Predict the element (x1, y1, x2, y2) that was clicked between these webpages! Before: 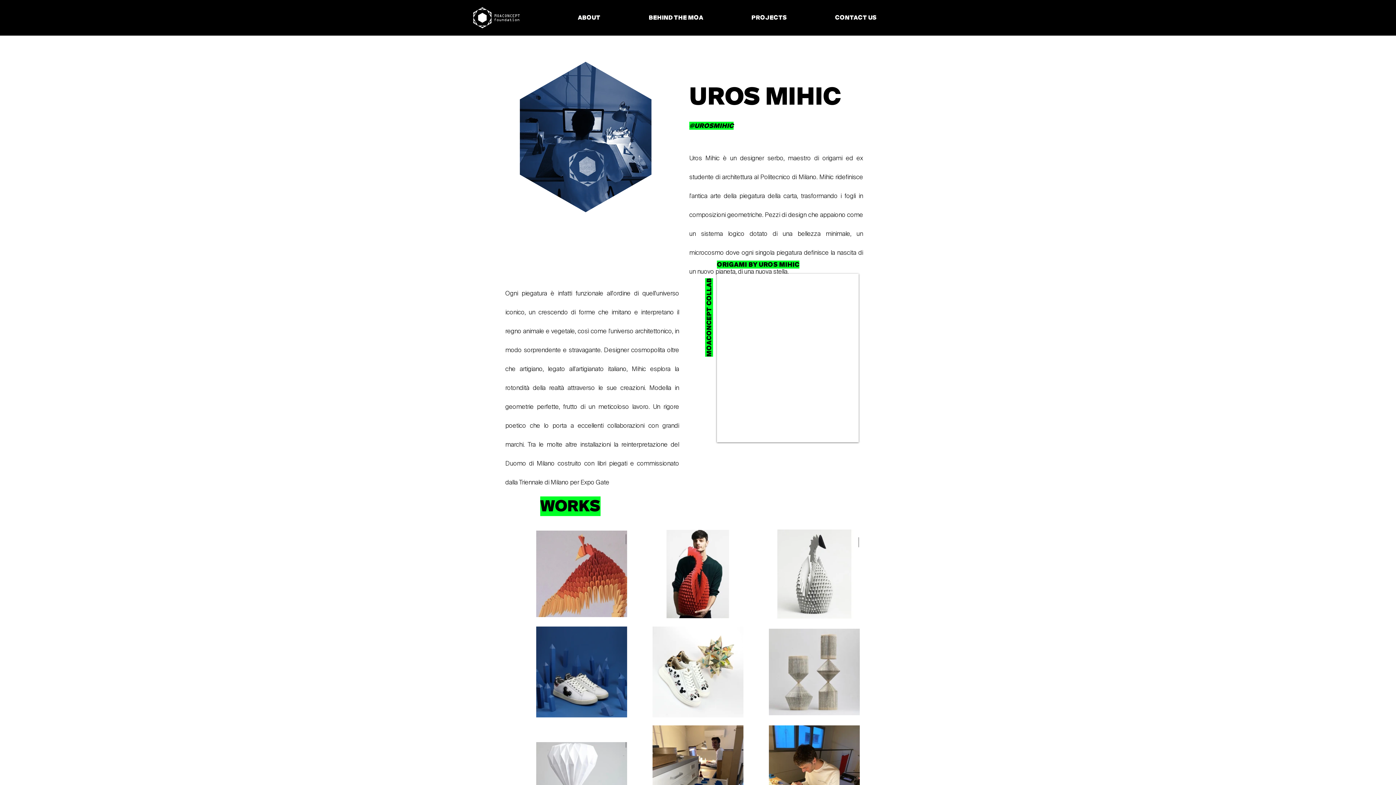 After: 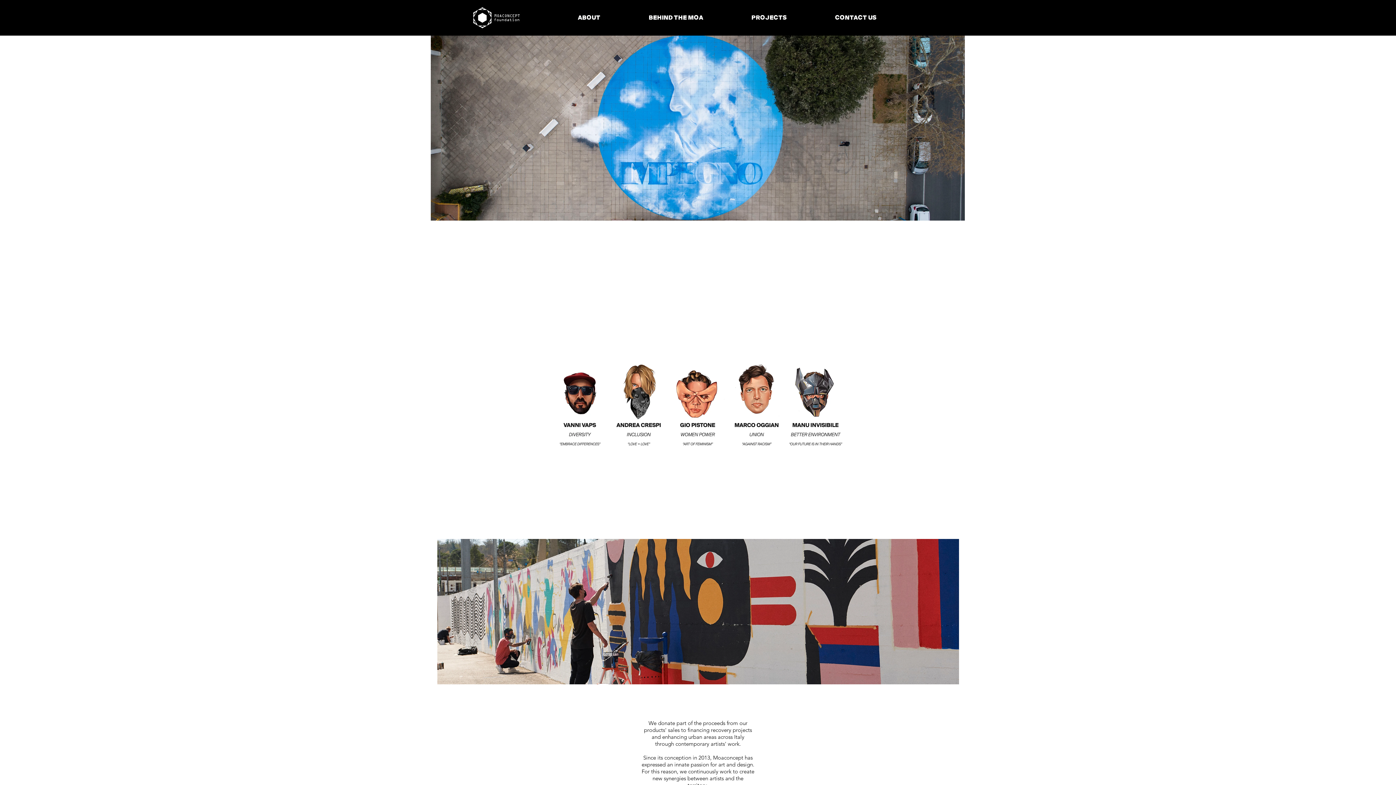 Action: bbox: (469, 2, 527, 32)